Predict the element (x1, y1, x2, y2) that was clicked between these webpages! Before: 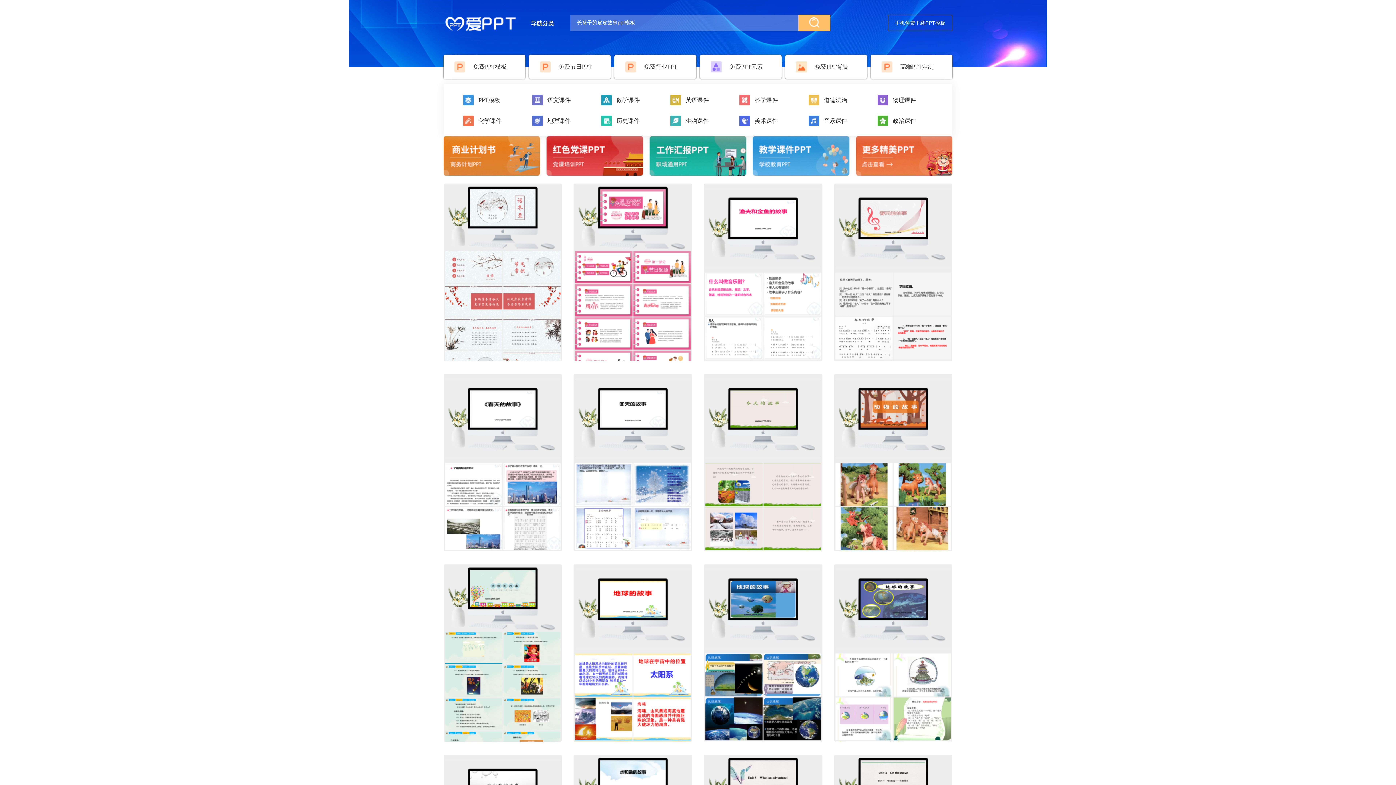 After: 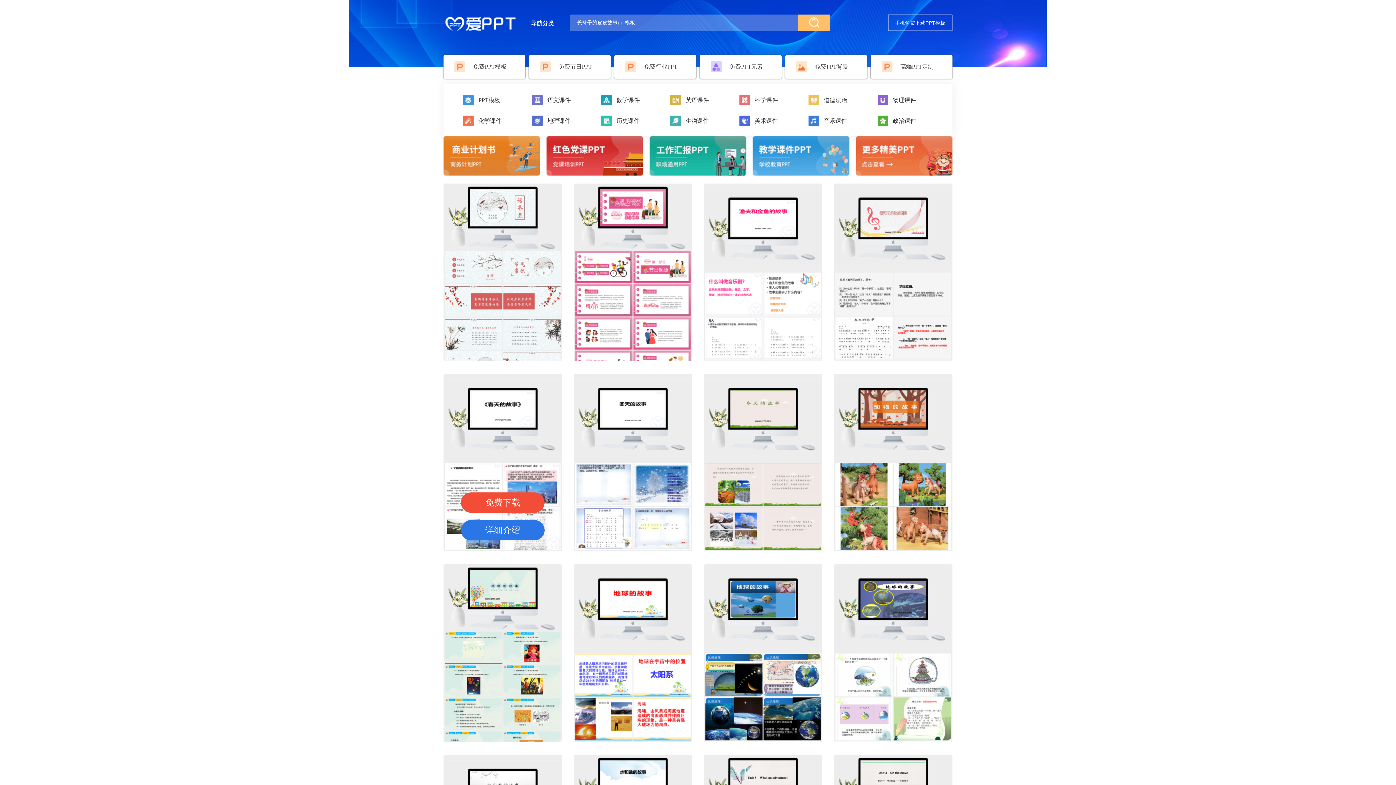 Action: bbox: (443, 374, 562, 551)